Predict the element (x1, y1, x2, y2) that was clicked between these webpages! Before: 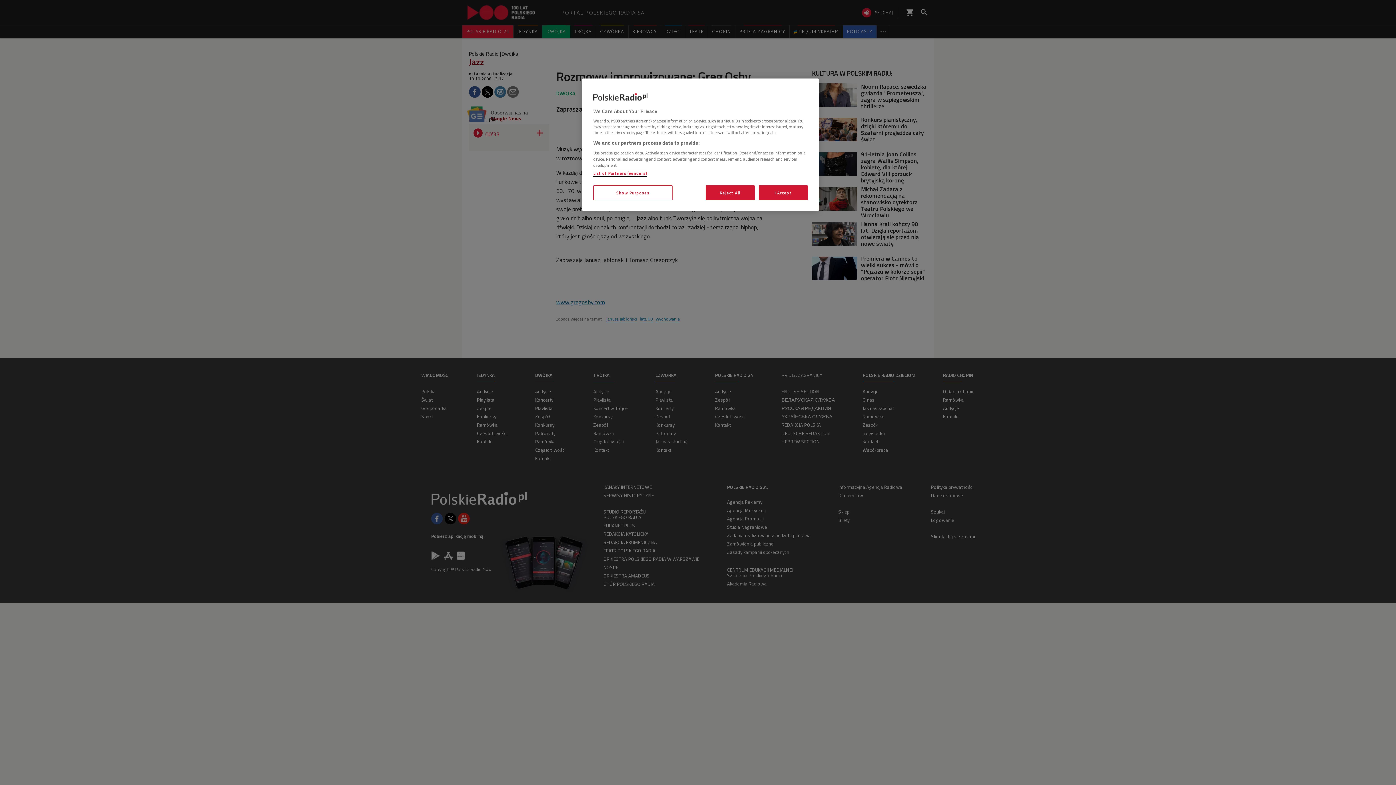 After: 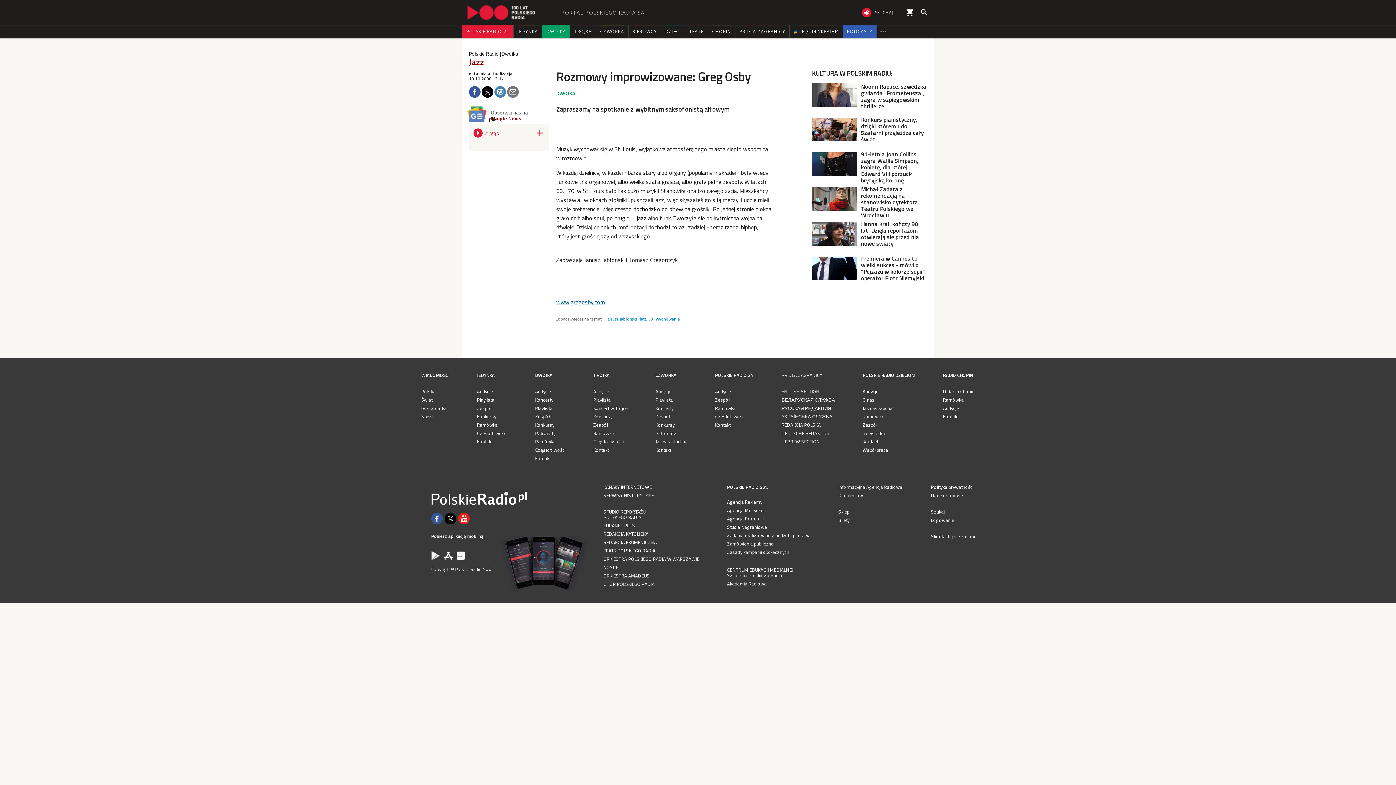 Action: label: Reject All bbox: (705, 185, 754, 200)